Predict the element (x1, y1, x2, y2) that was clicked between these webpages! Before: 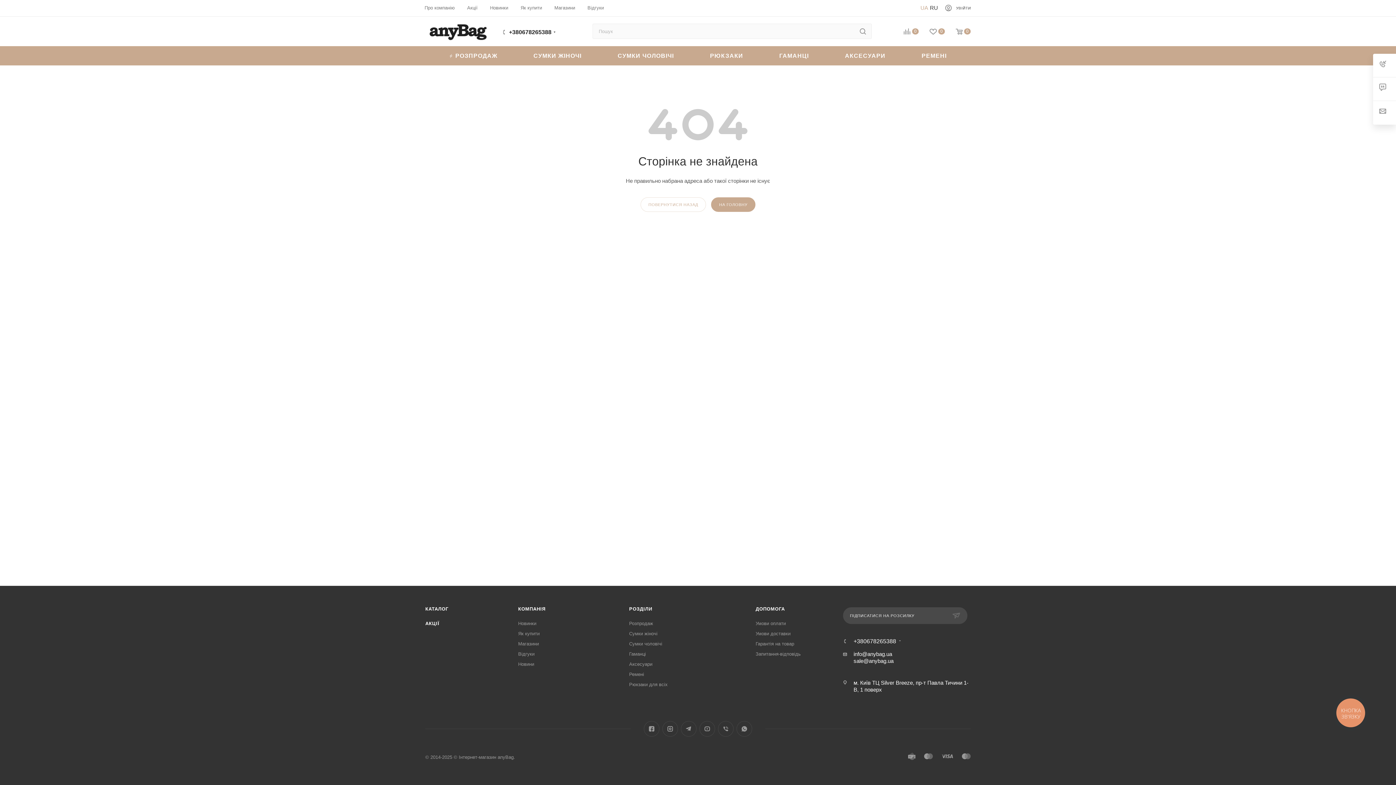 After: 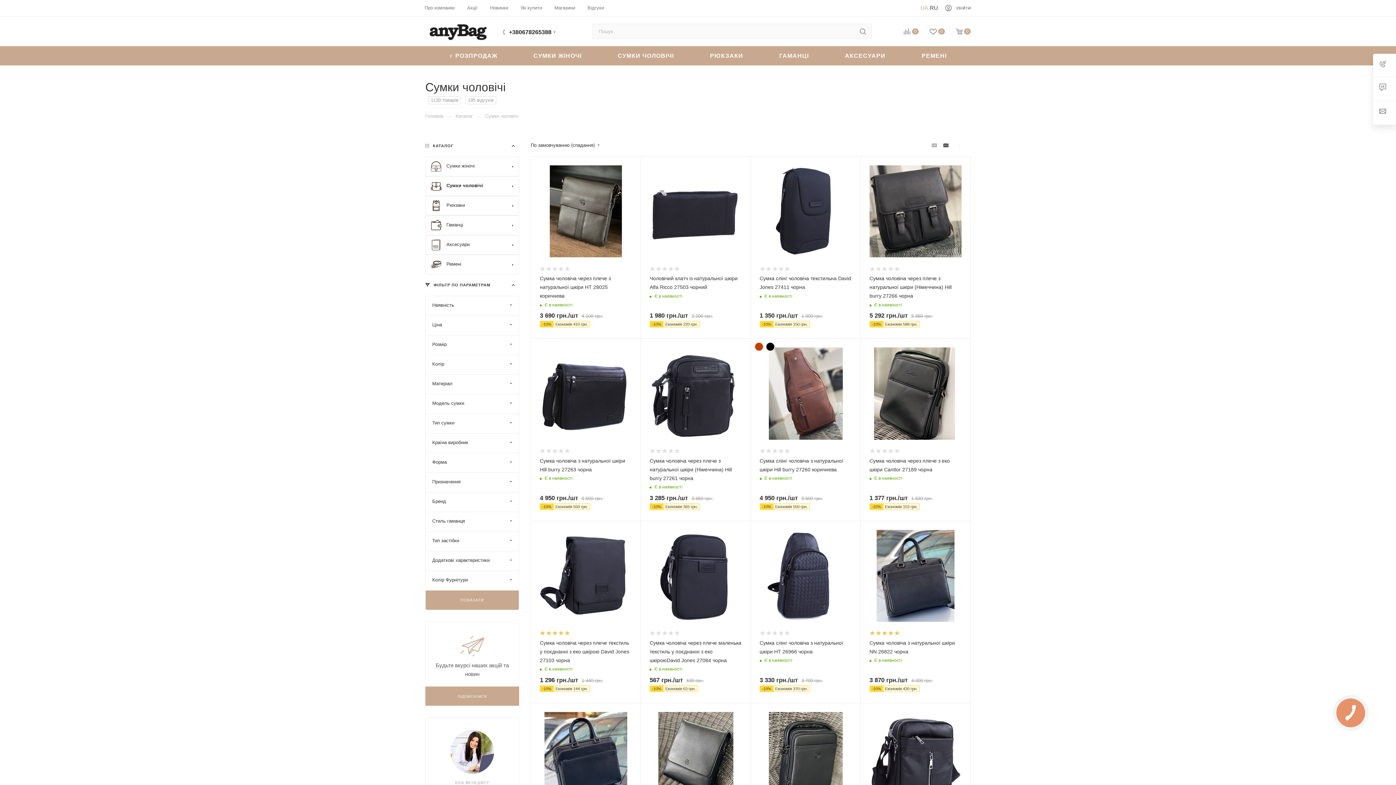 Action: bbox: (629, 641, 662, 646) label: Сумки чоловічі